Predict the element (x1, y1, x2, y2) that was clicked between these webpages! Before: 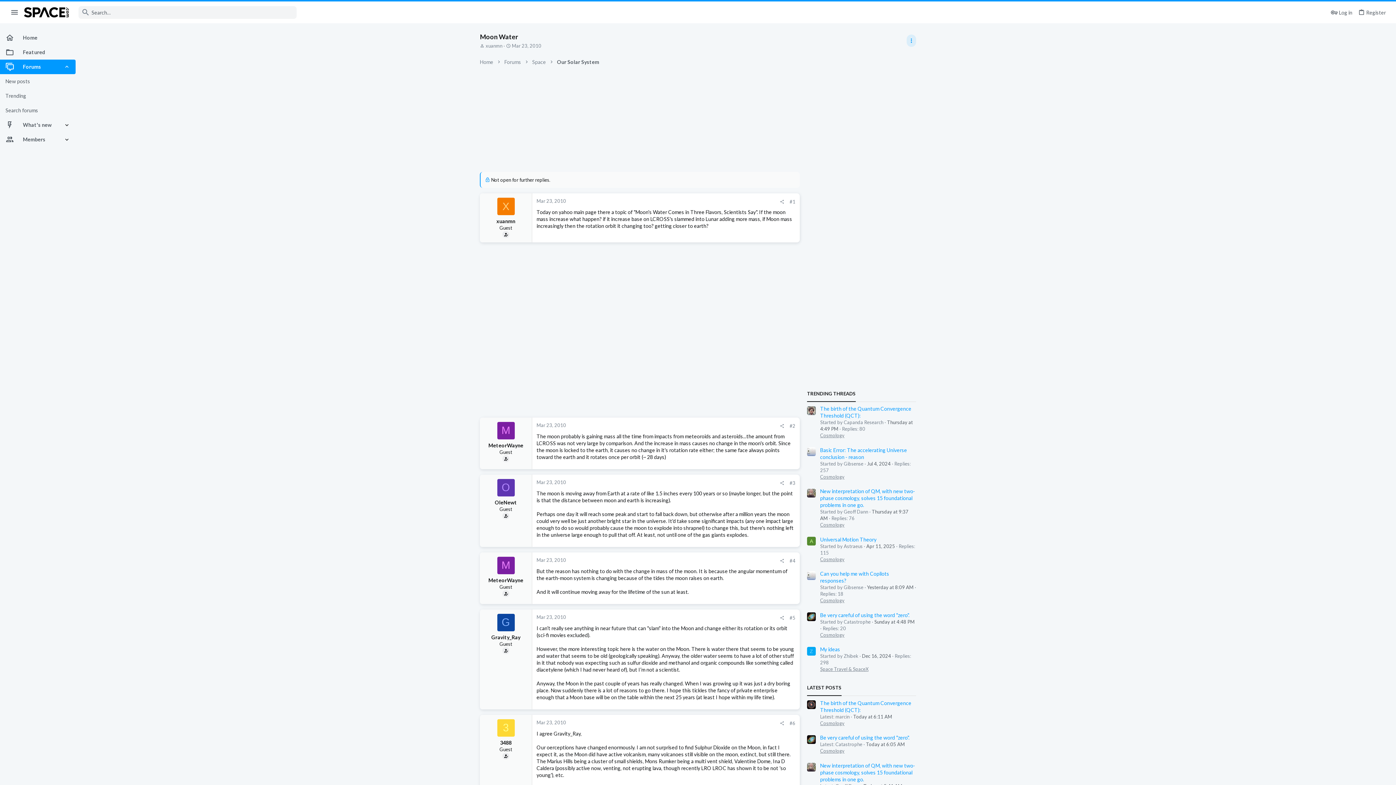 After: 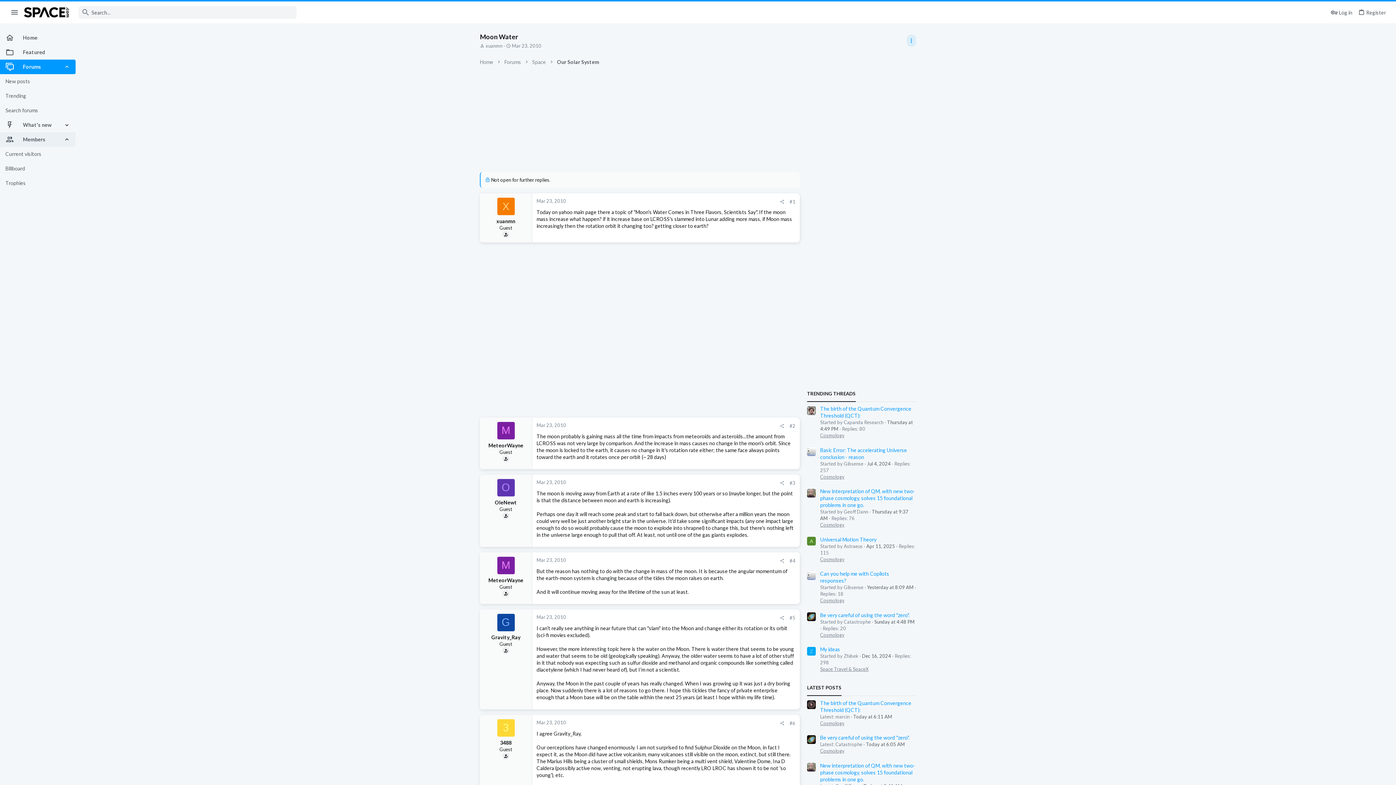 Action: bbox: (63, 132, 75, 146)